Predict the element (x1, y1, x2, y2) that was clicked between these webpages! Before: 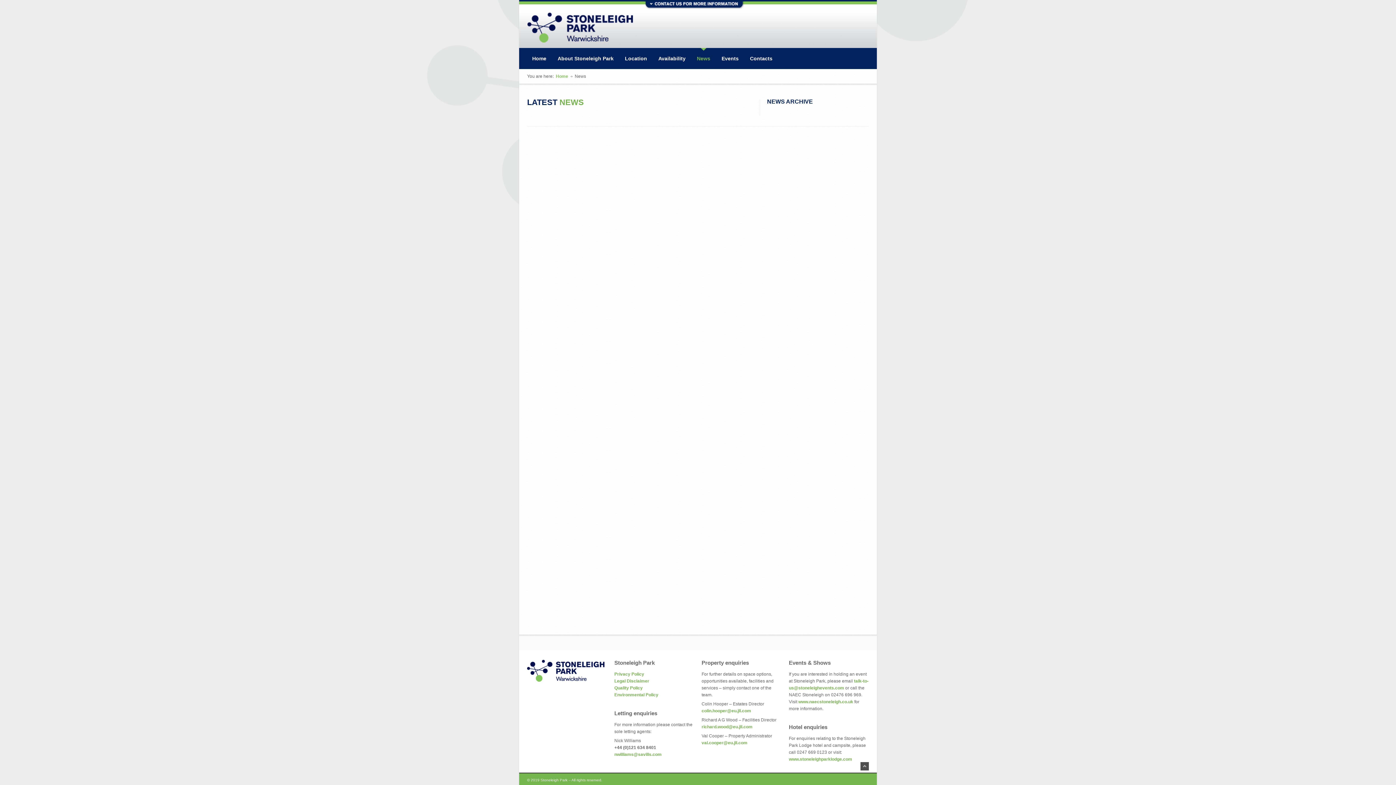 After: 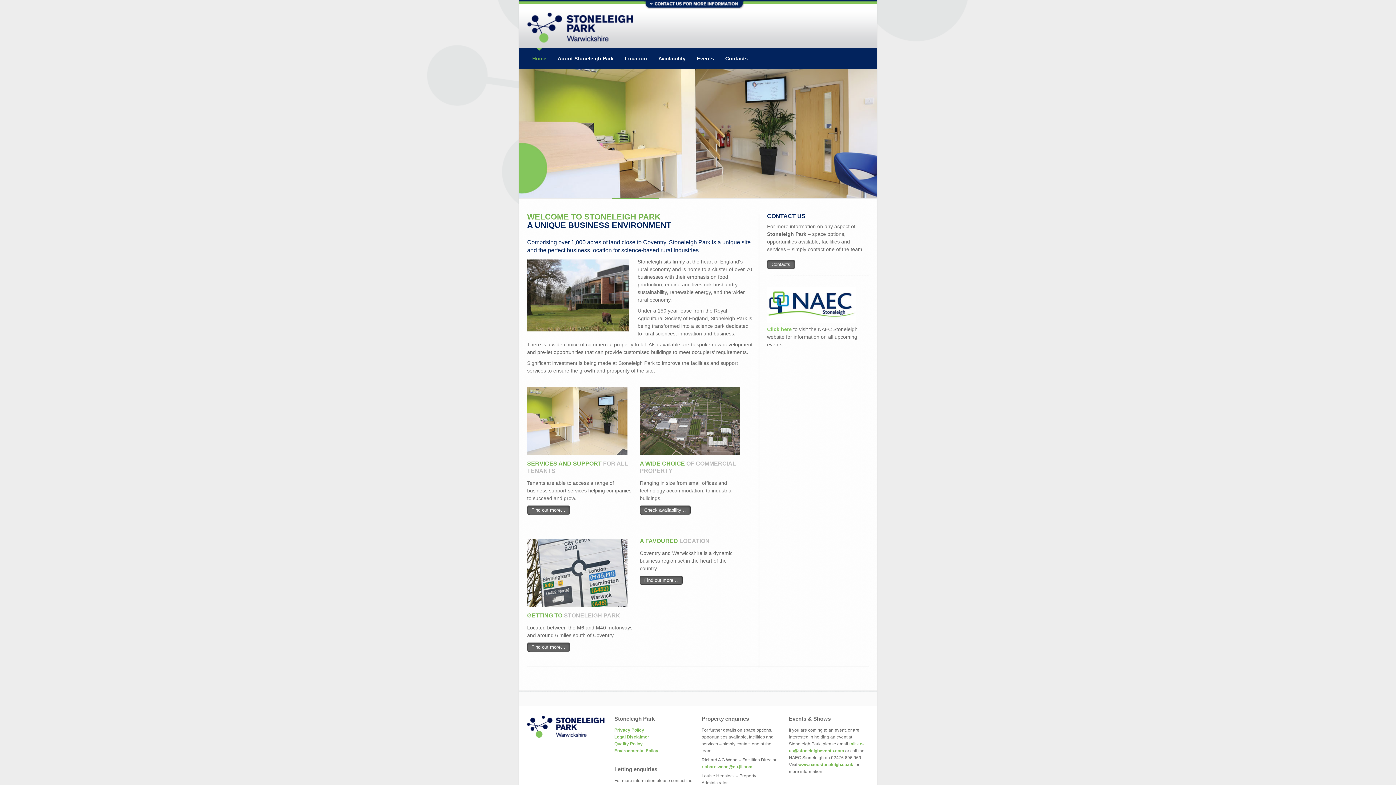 Action: bbox: (527, 37, 636, 45)